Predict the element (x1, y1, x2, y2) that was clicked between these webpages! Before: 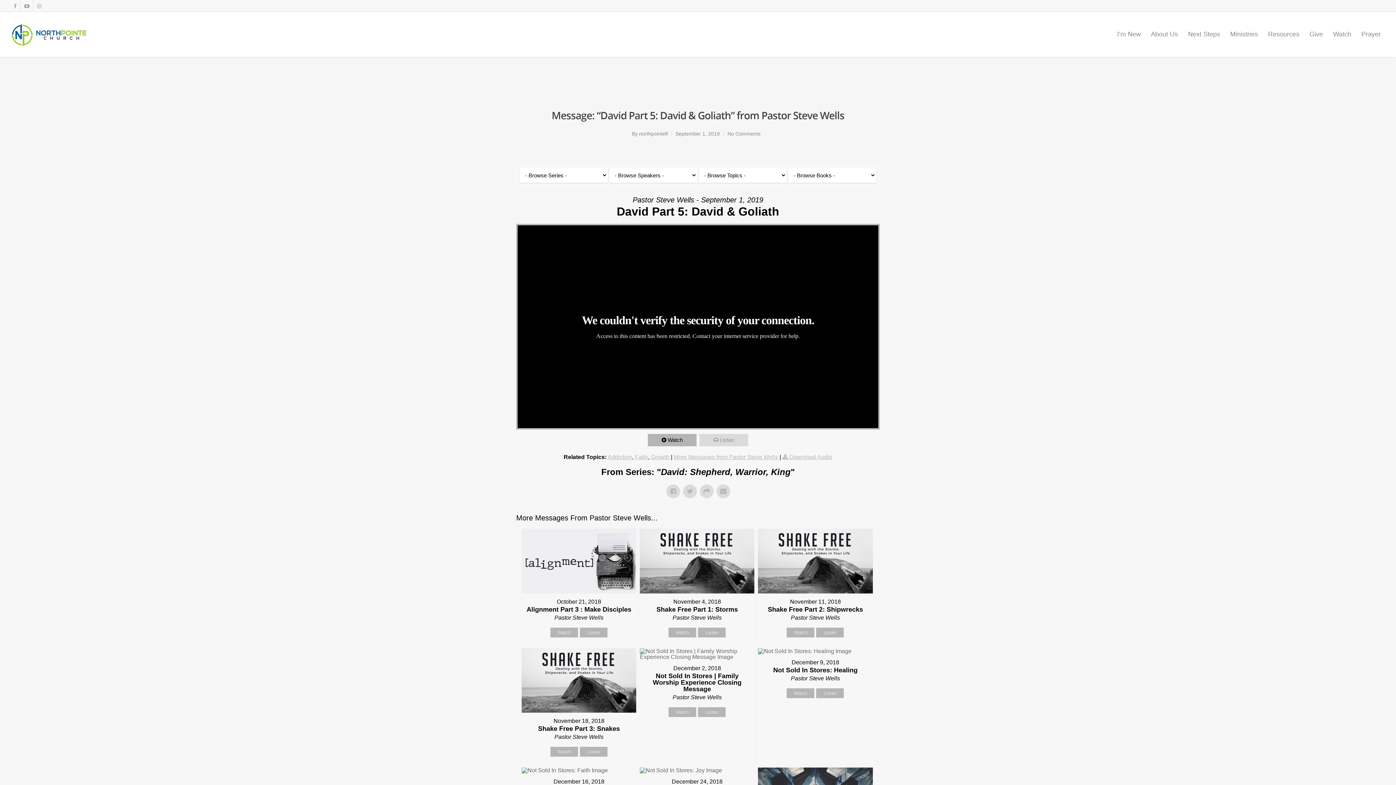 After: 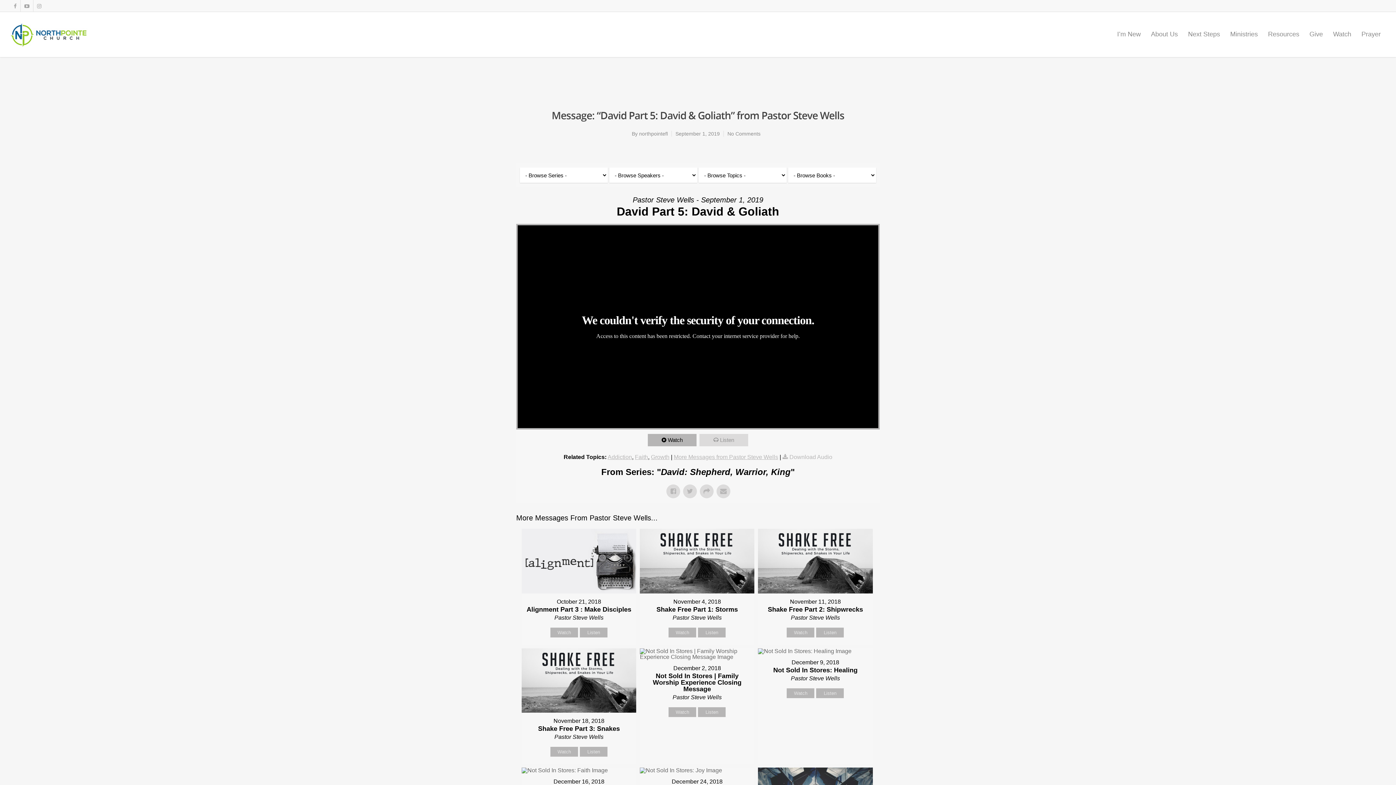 Action: label: Download Audio bbox: (782, 454, 832, 460)